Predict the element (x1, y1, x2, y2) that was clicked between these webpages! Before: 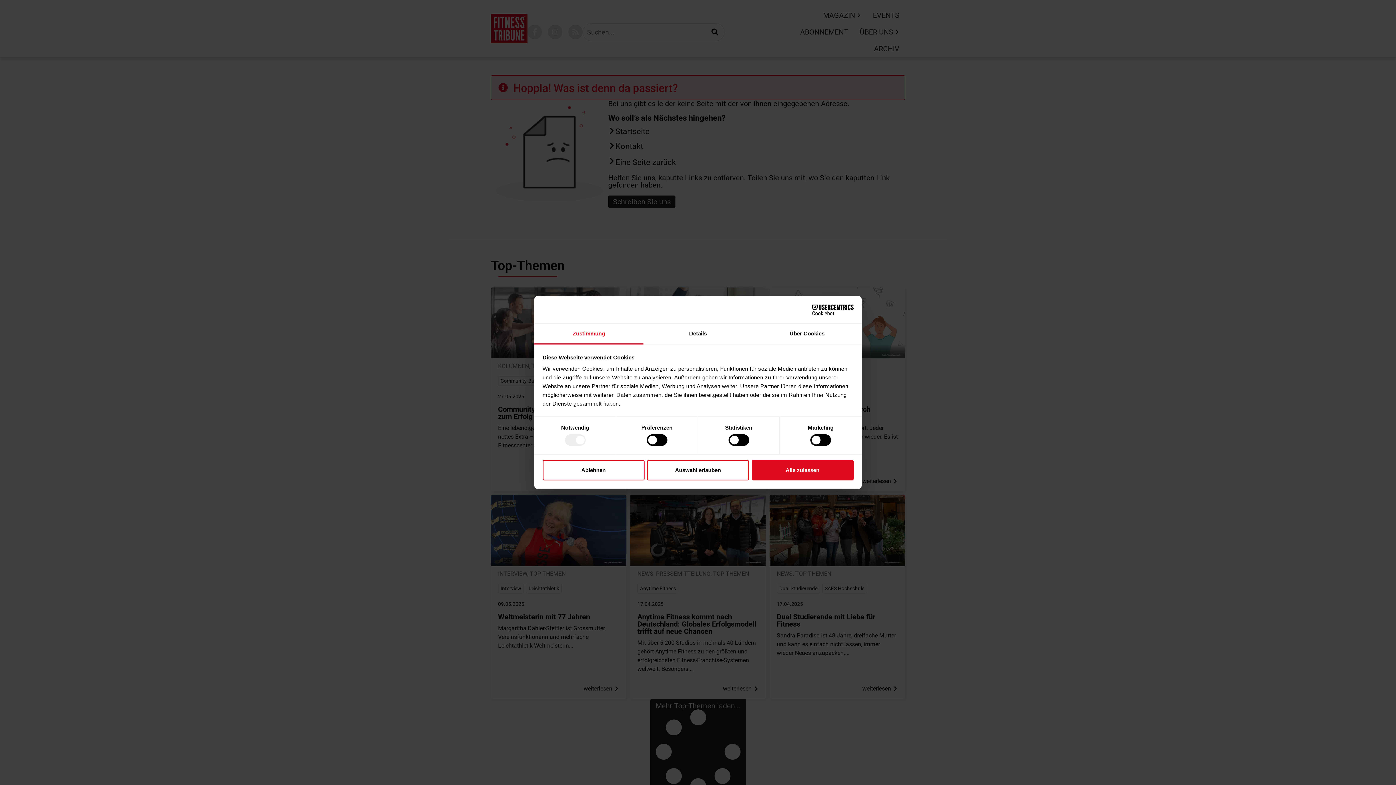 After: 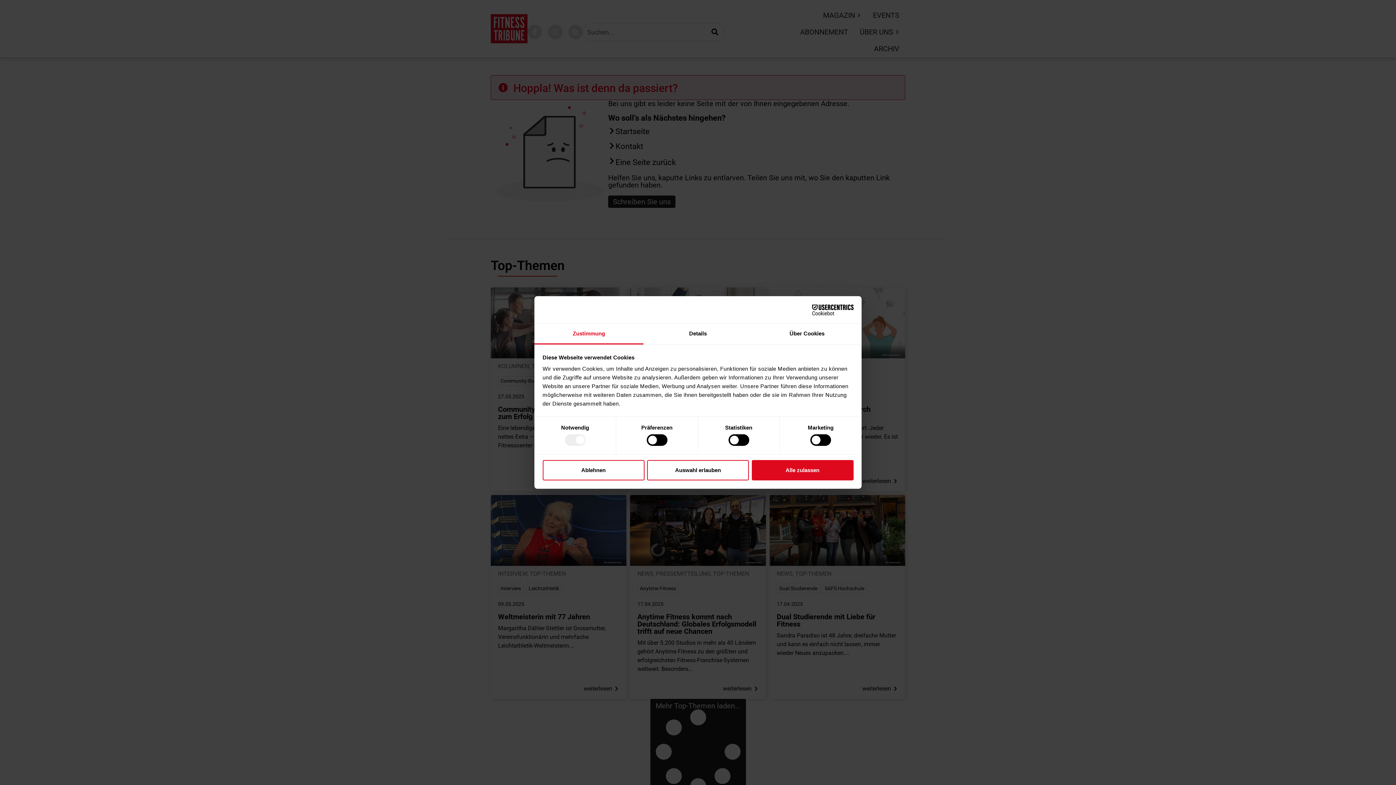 Action: bbox: (534, 323, 643, 344) label: Zustimmung